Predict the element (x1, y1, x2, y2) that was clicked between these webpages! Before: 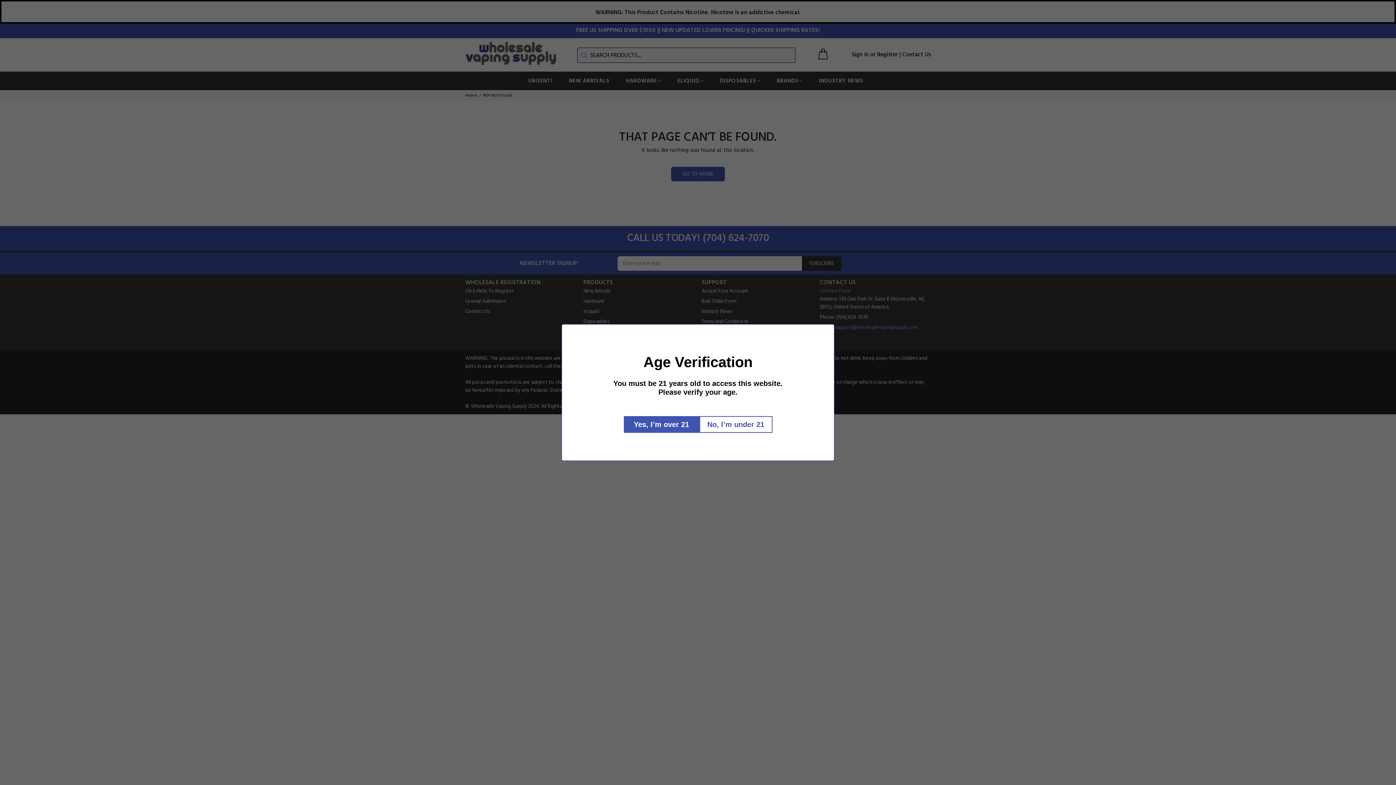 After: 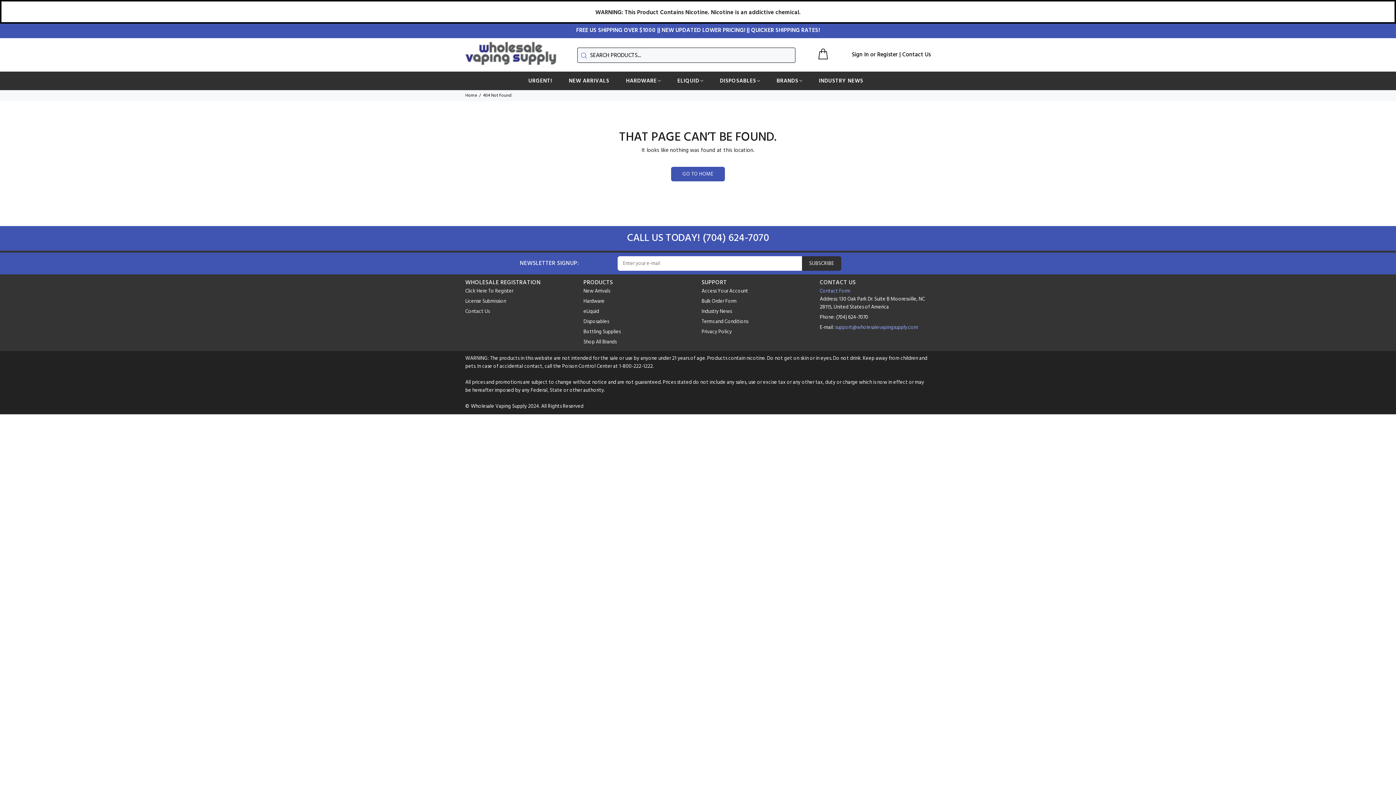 Action: label: Yes, I’m over 21 bbox: (628, 416, 703, 433)